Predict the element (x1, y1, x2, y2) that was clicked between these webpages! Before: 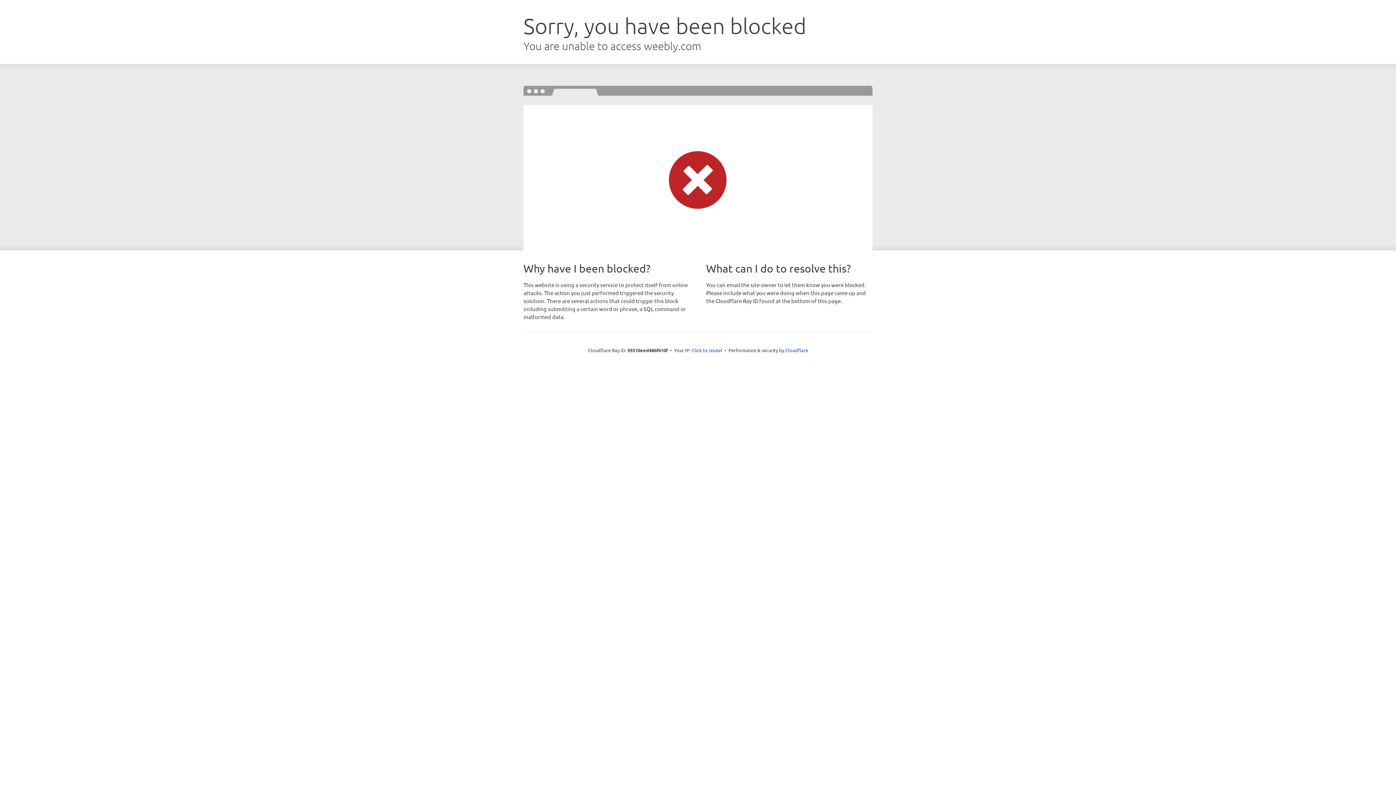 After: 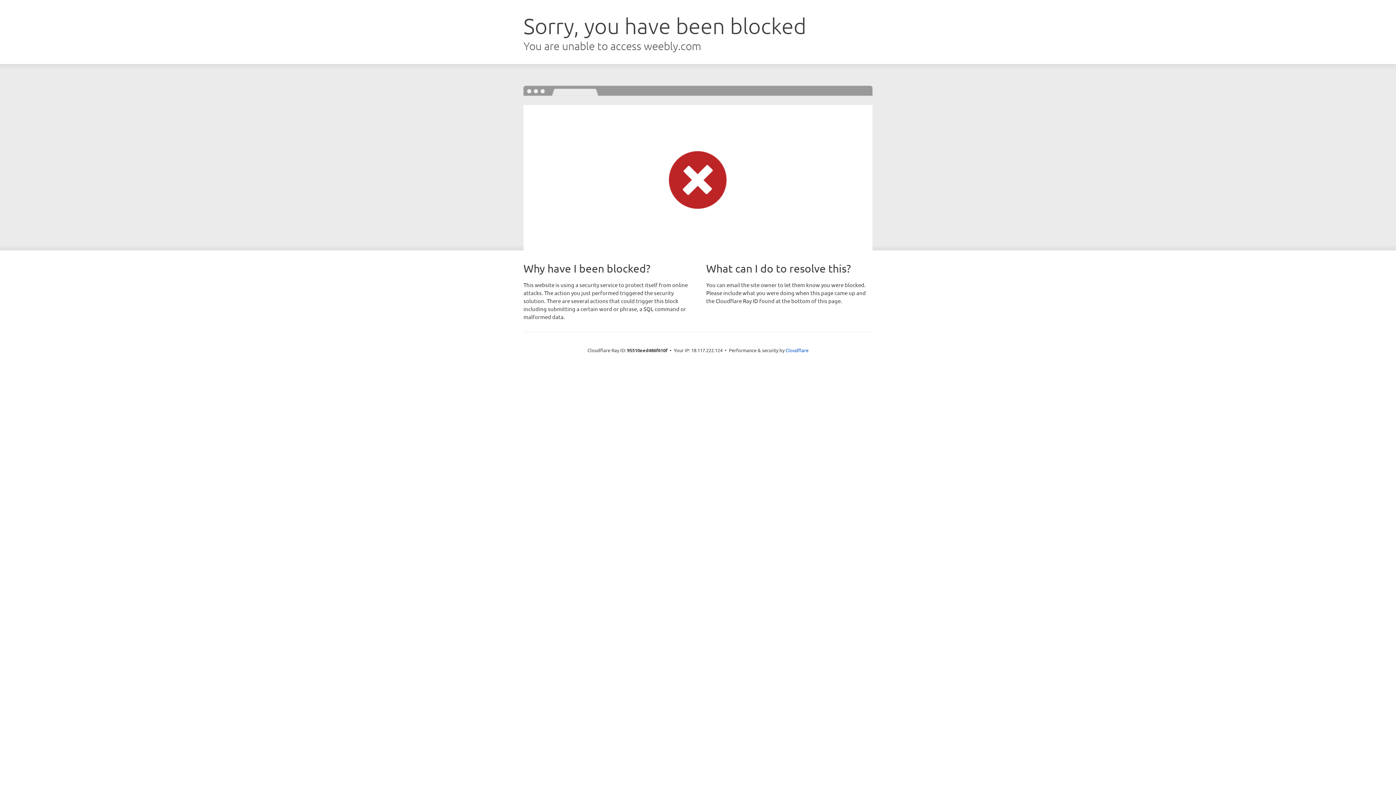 Action: bbox: (691, 346, 722, 353) label: Click to reveal